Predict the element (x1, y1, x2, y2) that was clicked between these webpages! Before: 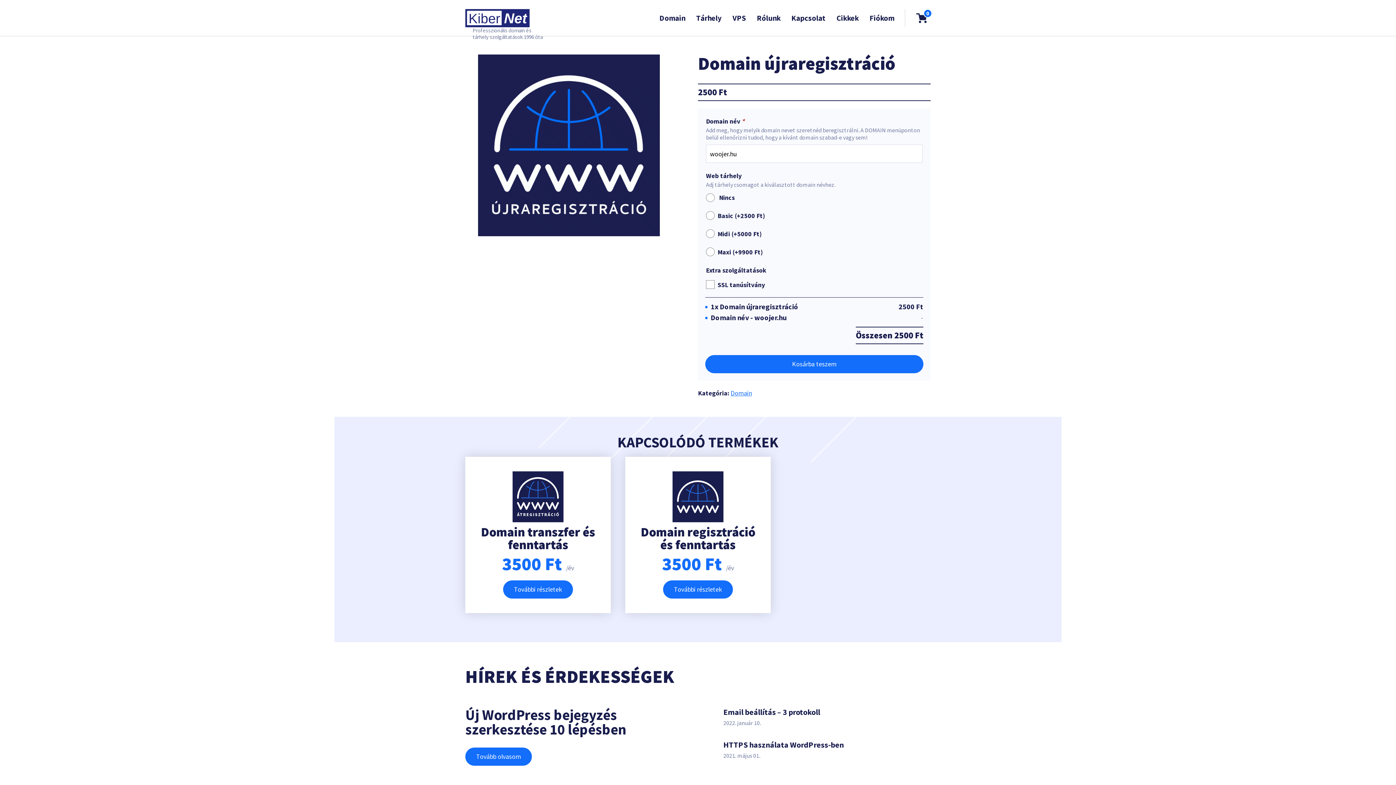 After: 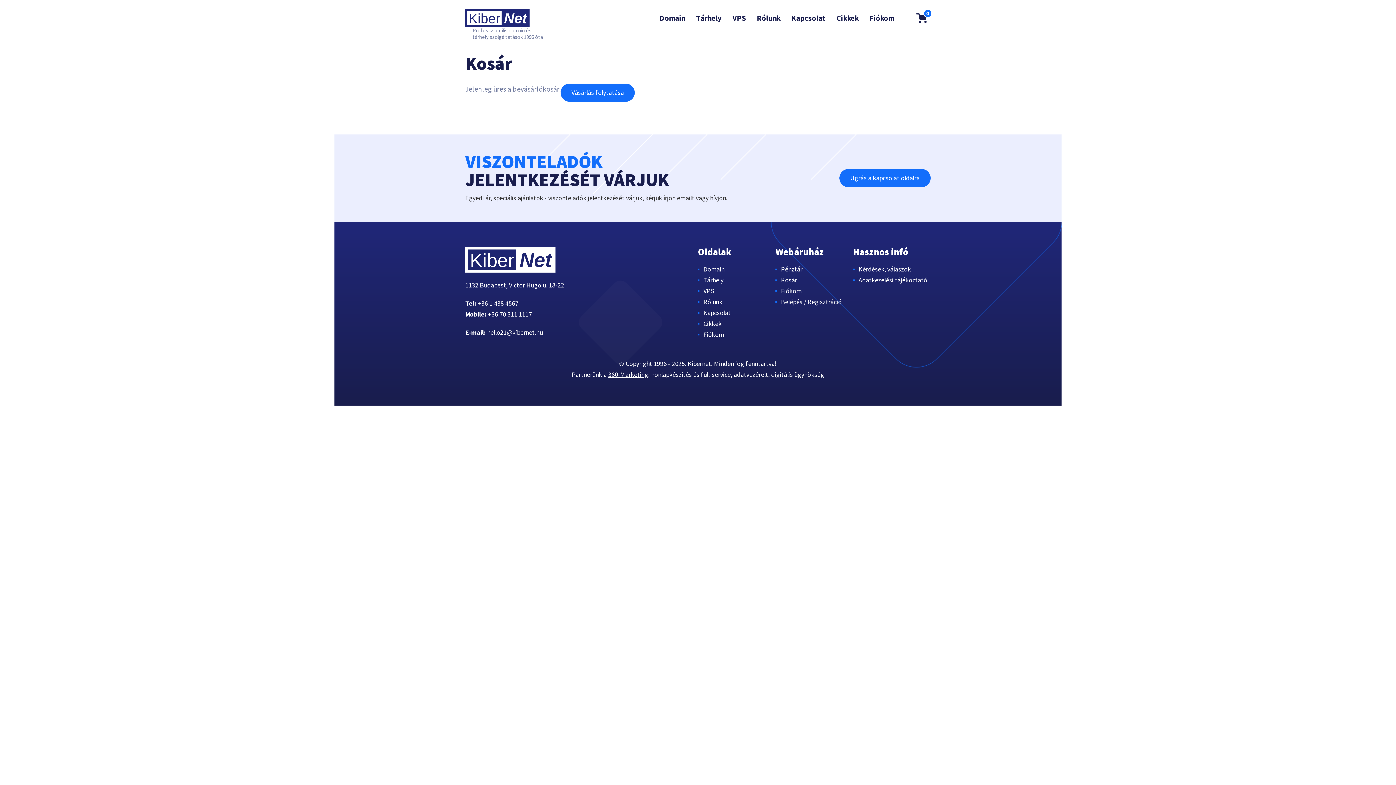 Action: bbox: (916, 12, 930, 23) label: 0